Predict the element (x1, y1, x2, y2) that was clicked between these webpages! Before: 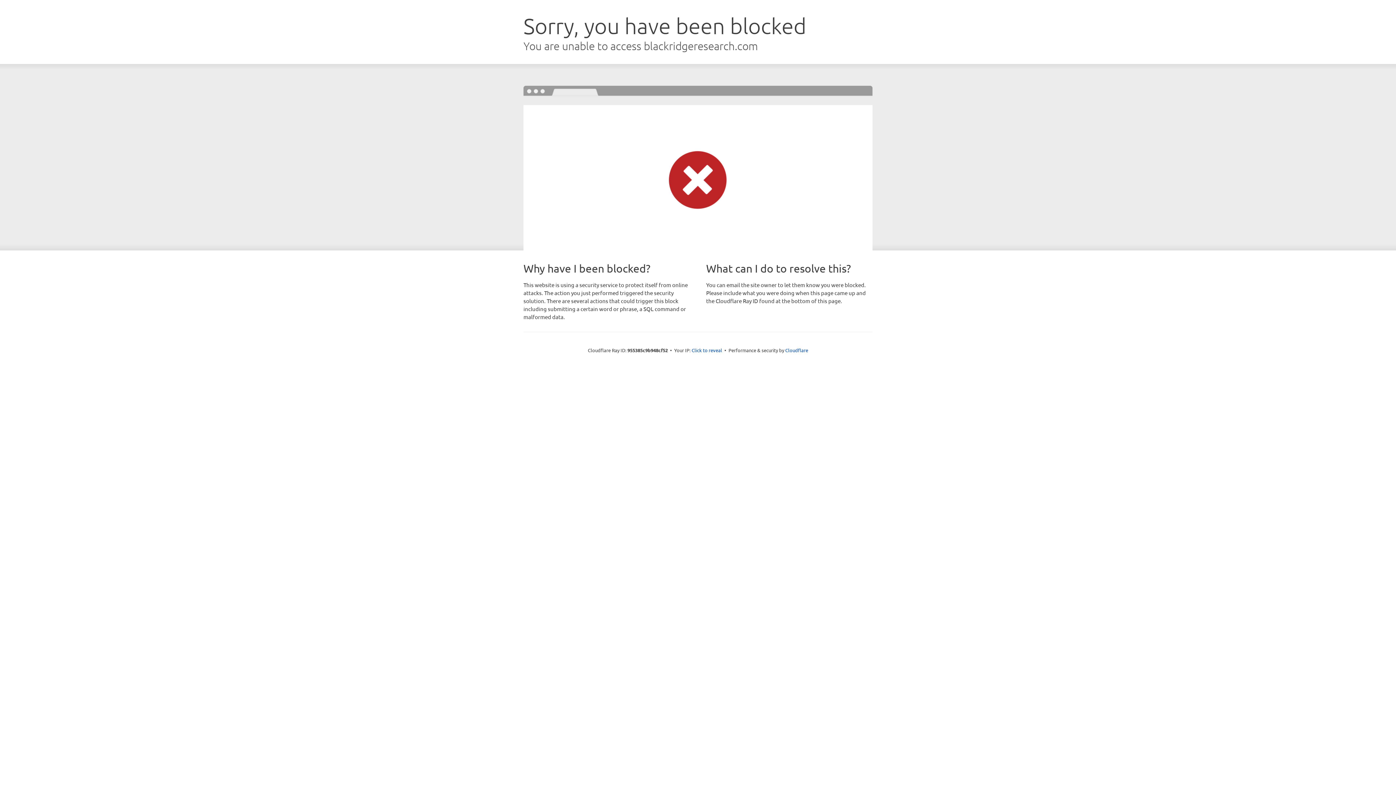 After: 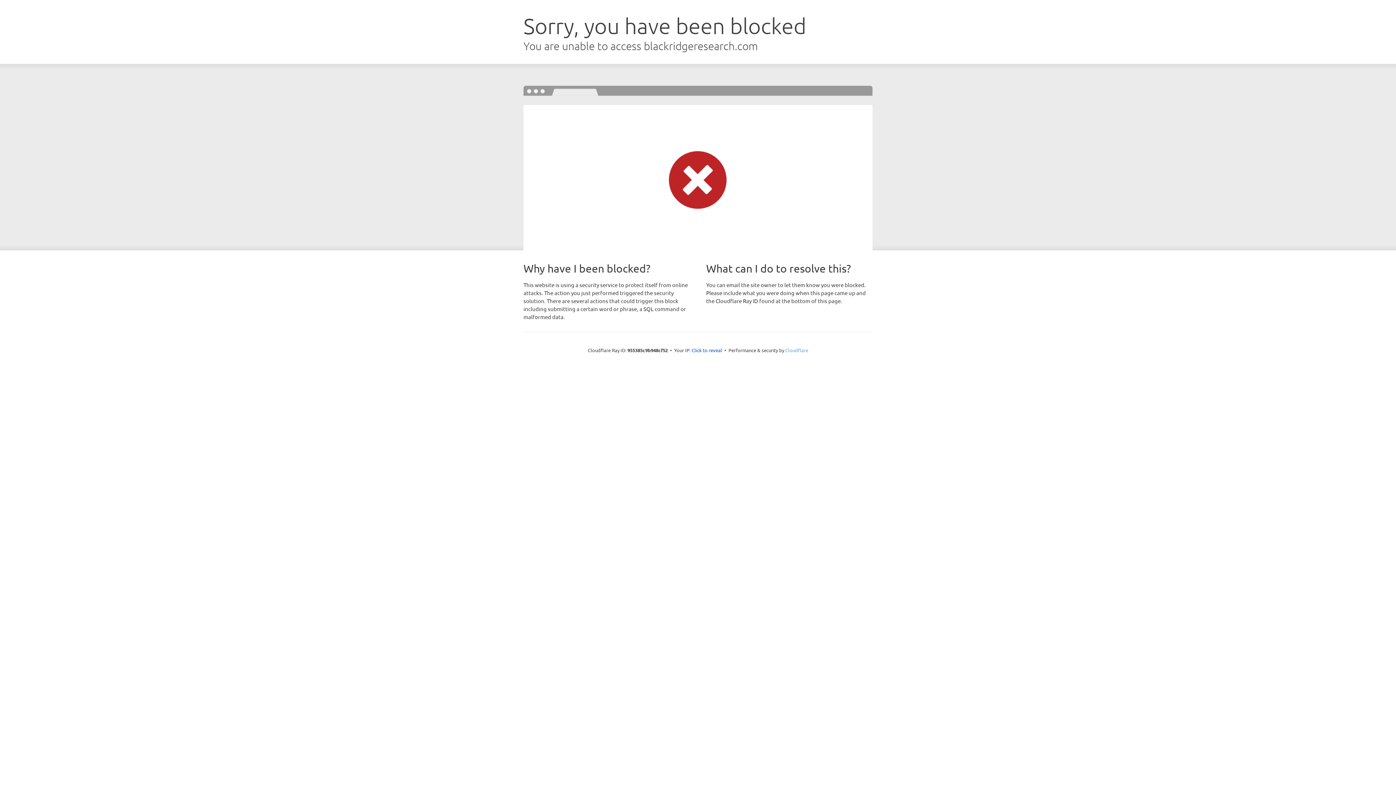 Action: bbox: (785, 347, 808, 353) label: Cloudflare